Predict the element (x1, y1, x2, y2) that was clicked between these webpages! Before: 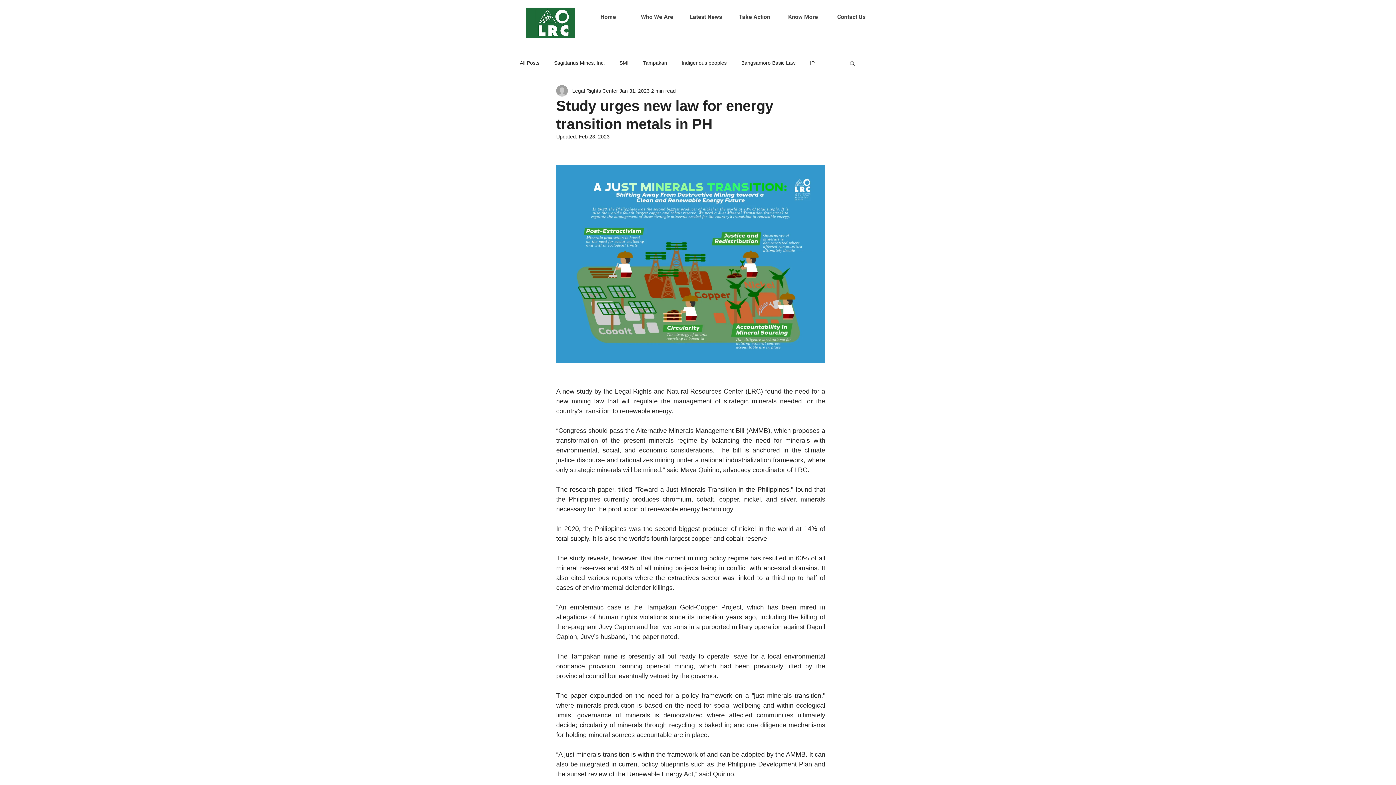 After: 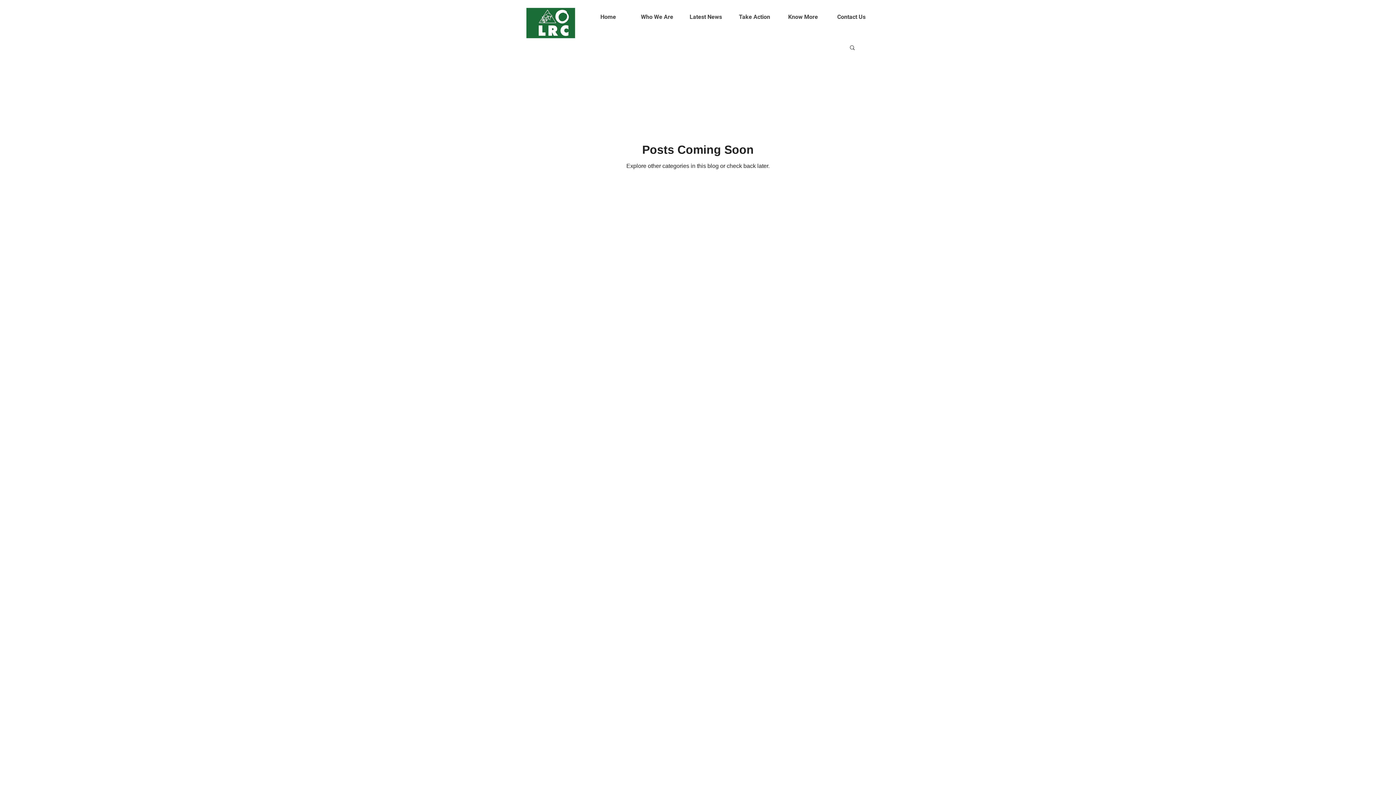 Action: bbox: (741, 59, 795, 66) label: Bangsamoro Basic Law